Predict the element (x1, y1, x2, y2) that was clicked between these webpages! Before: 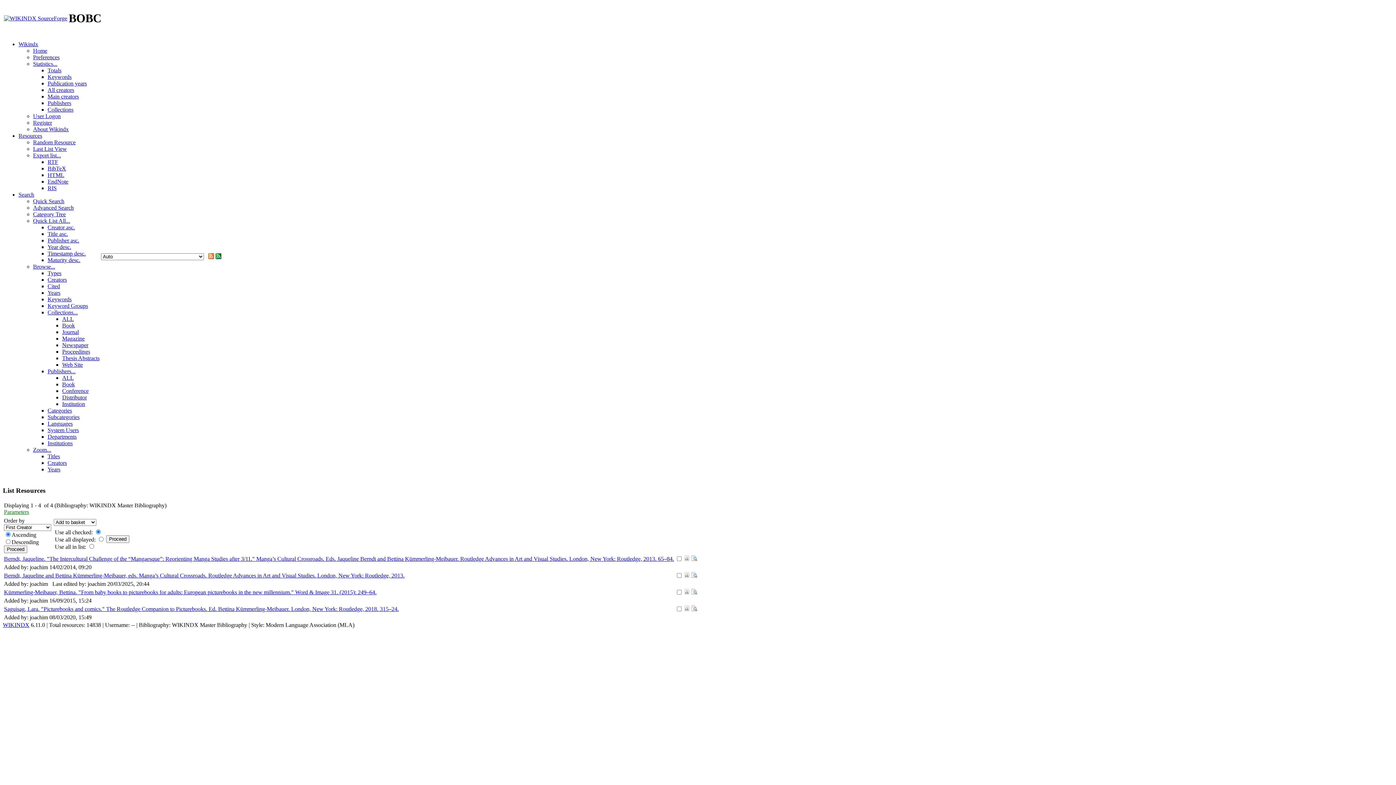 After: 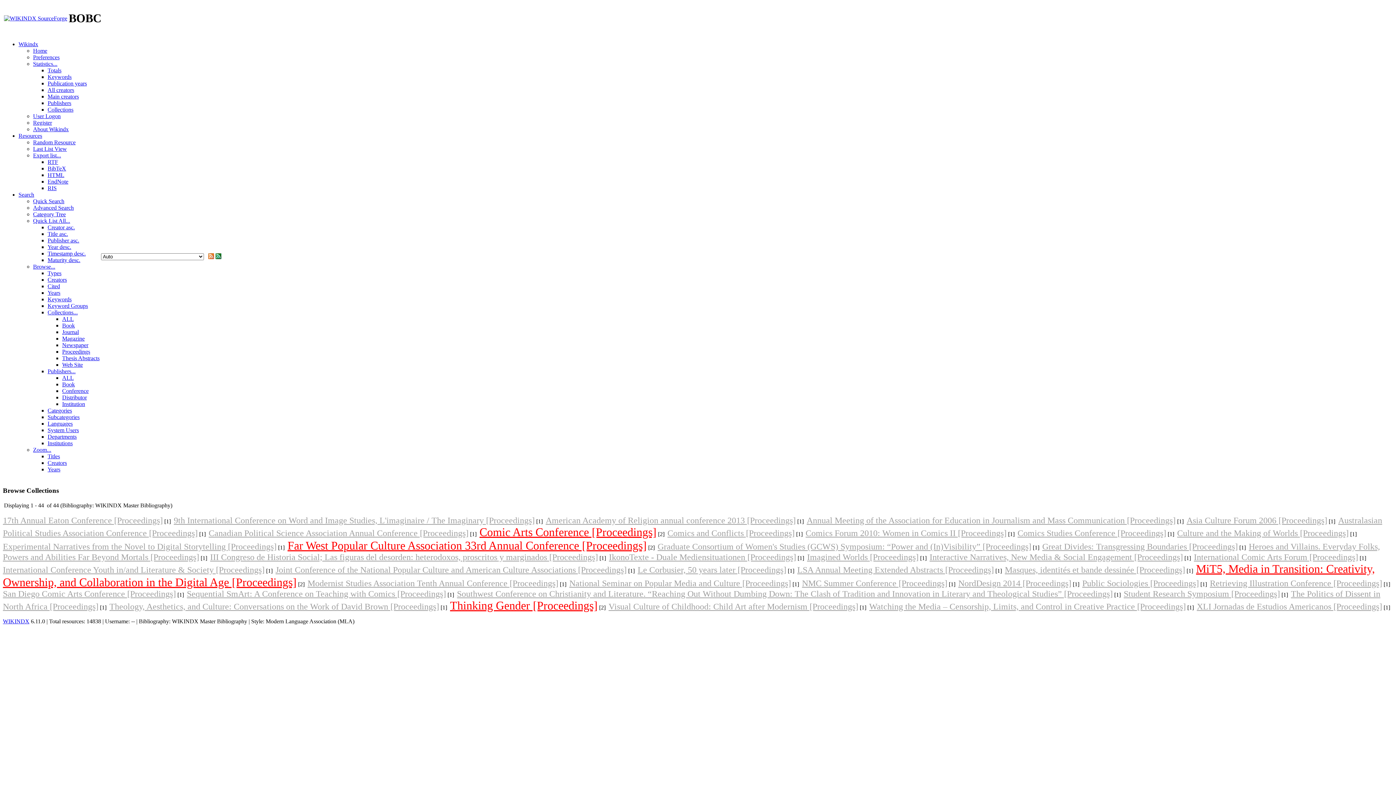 Action: bbox: (62, 348, 90, 354) label: Proceedings